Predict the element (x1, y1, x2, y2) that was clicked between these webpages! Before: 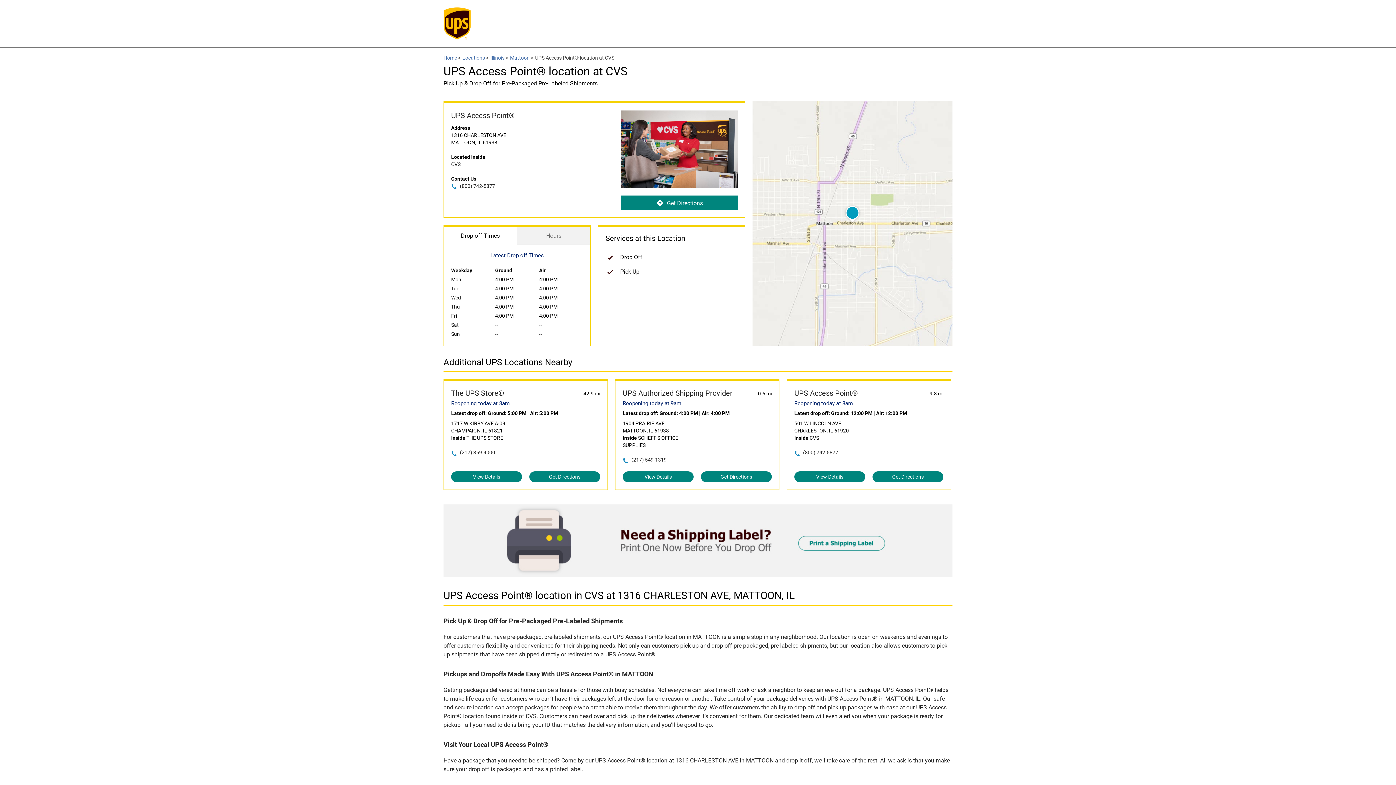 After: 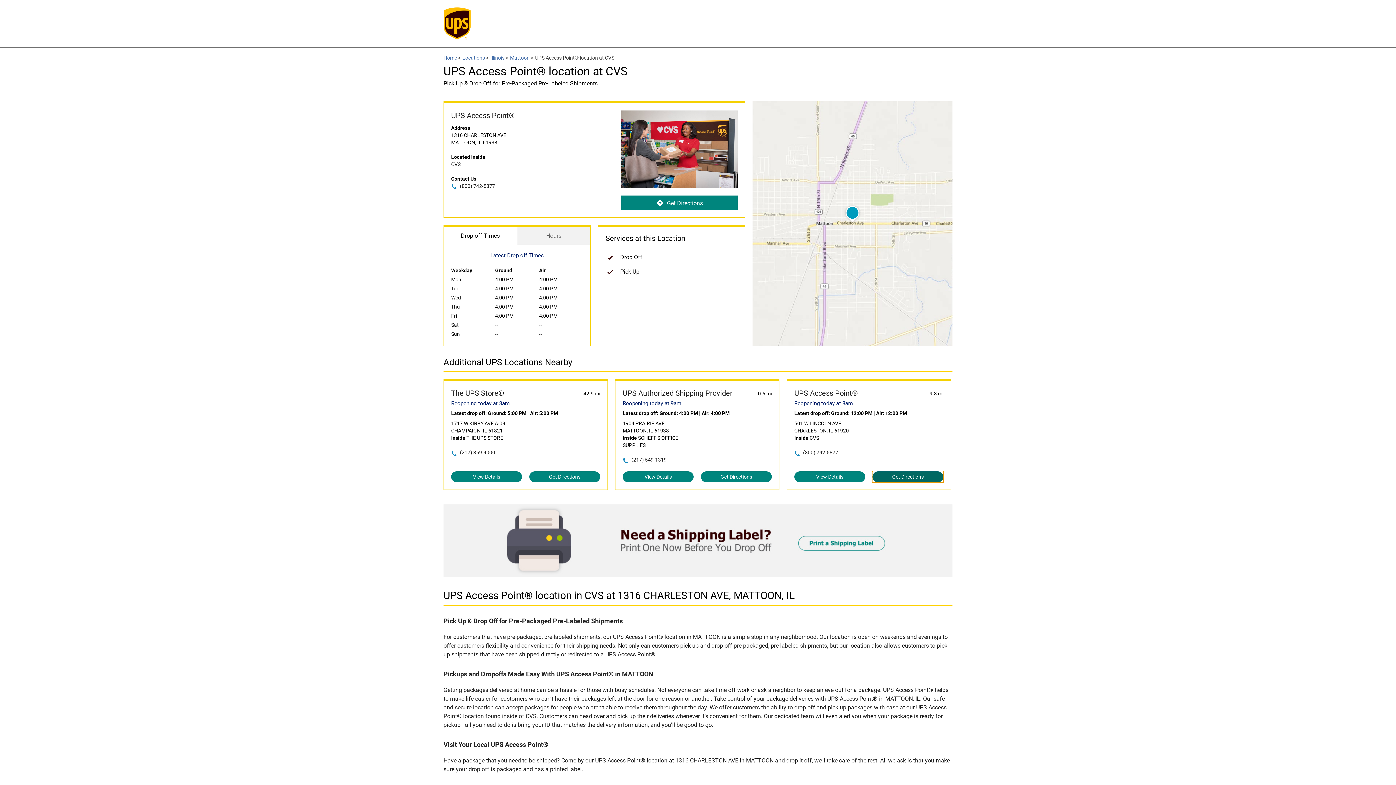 Action: label: Get Directions bbox: (872, 471, 943, 482)